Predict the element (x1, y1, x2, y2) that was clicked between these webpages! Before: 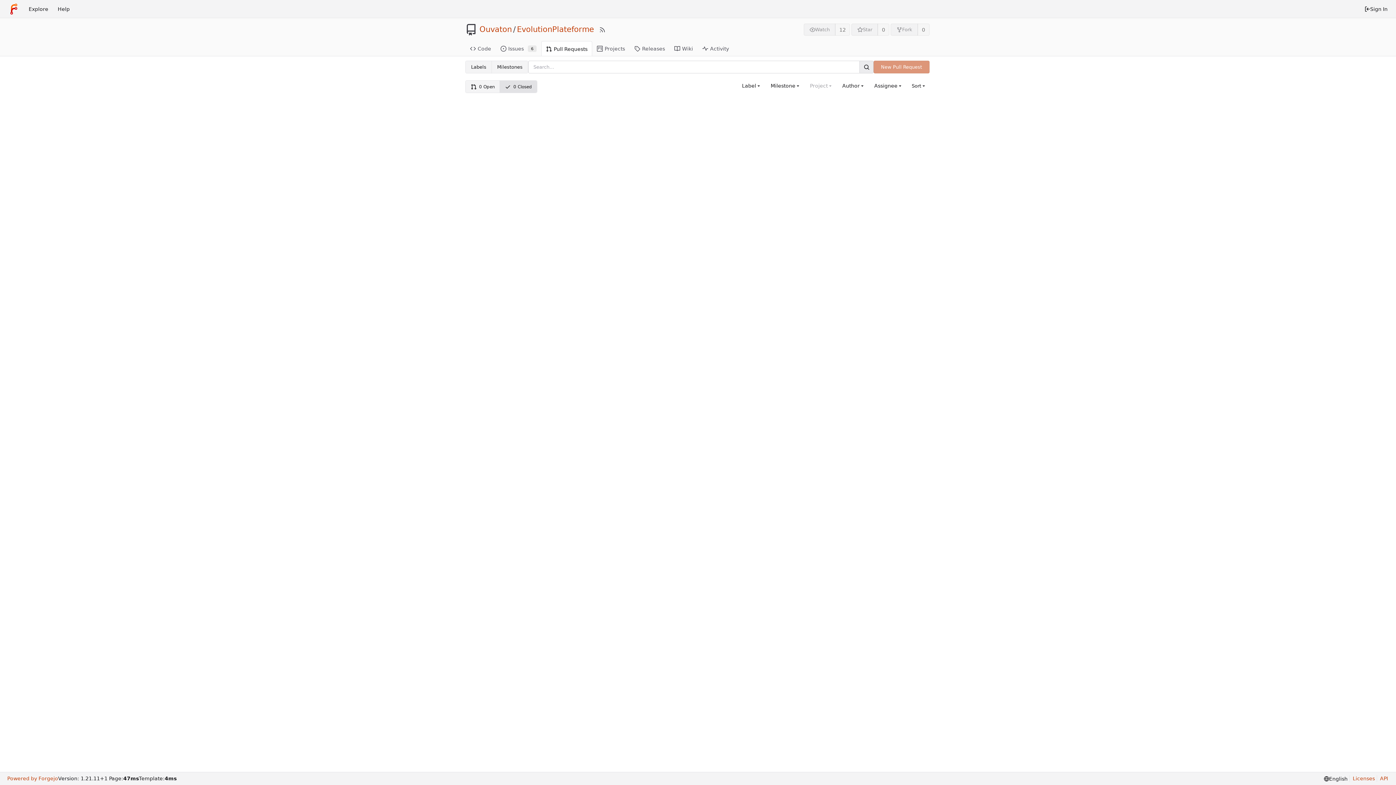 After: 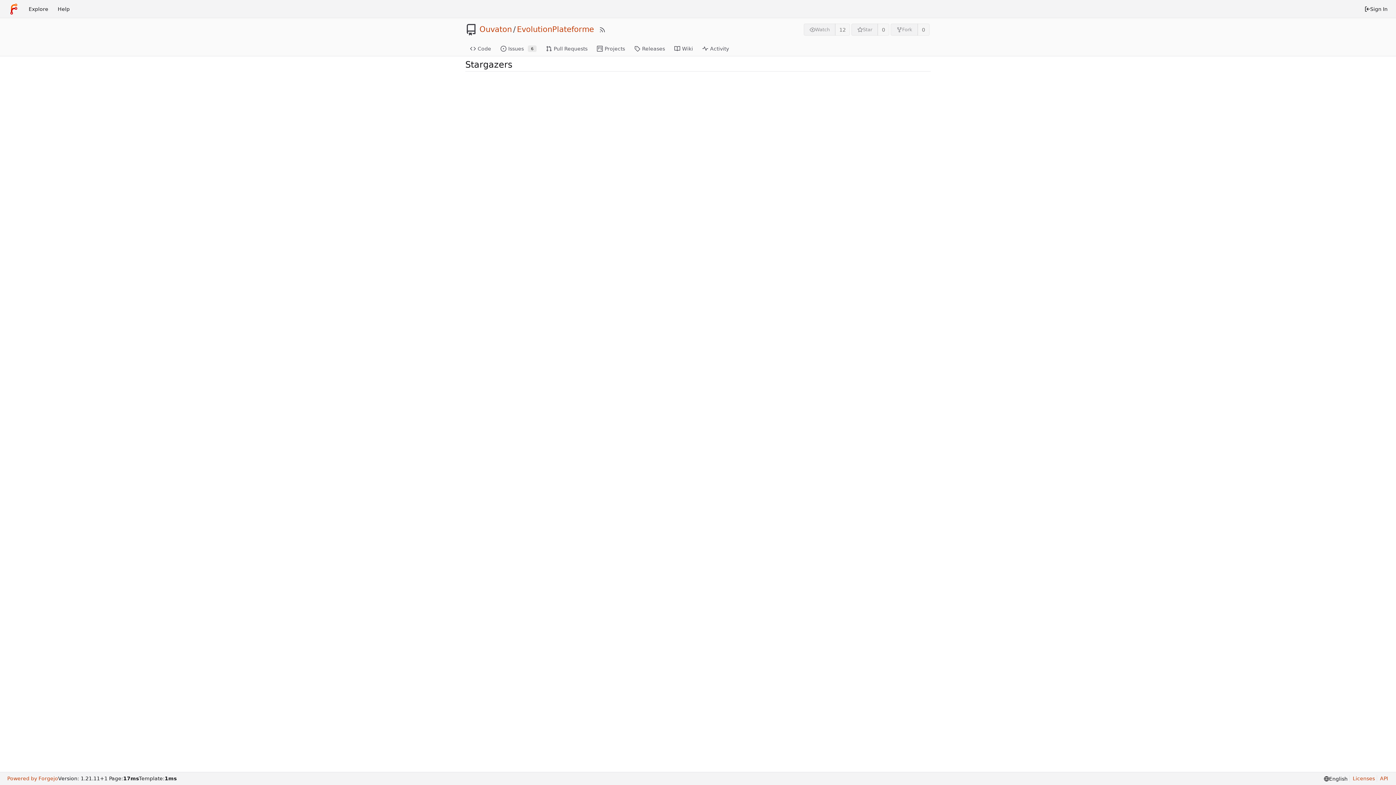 Action: label: 0 bbox: (877, 23, 889, 35)